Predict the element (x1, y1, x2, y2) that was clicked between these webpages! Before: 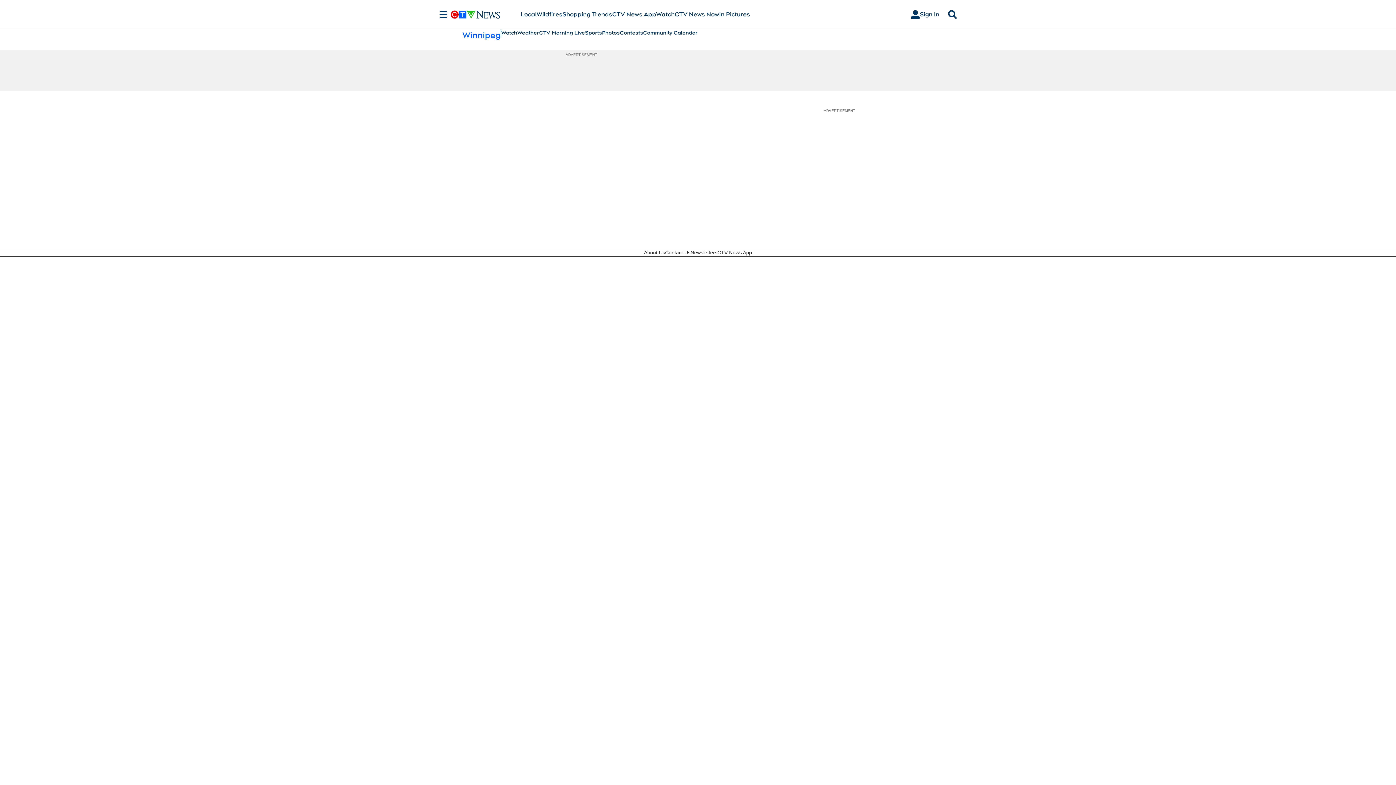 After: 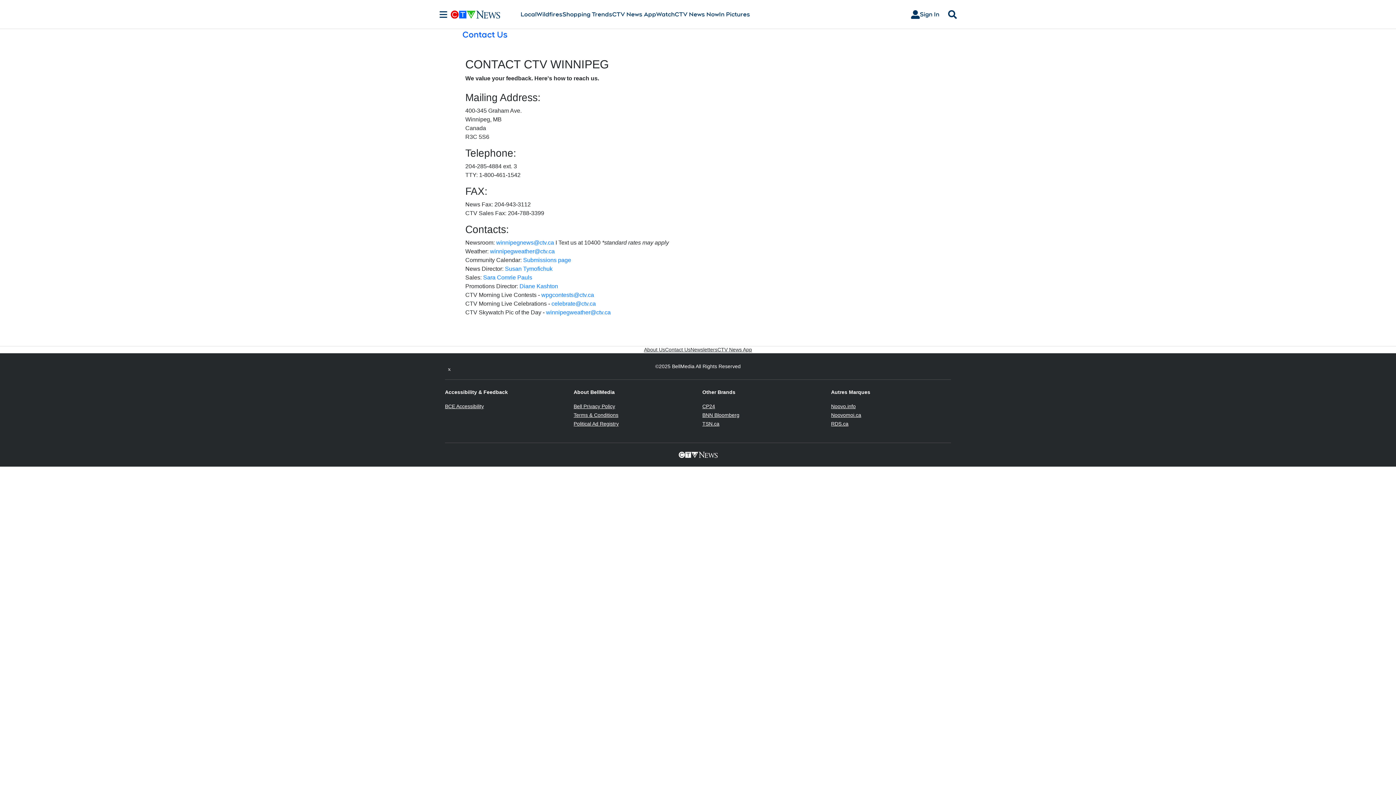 Action: label: Contact Us bbox: (665, 249, 690, 256)